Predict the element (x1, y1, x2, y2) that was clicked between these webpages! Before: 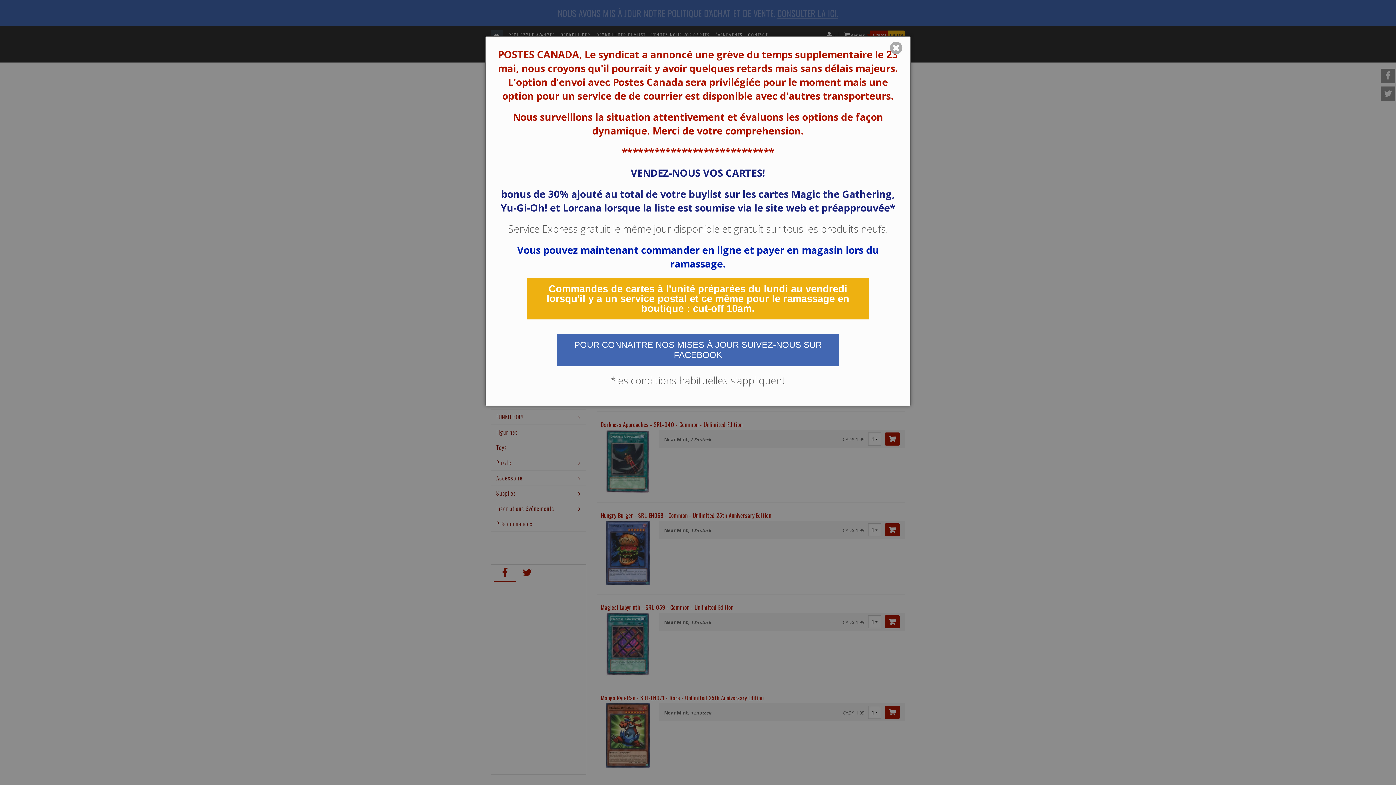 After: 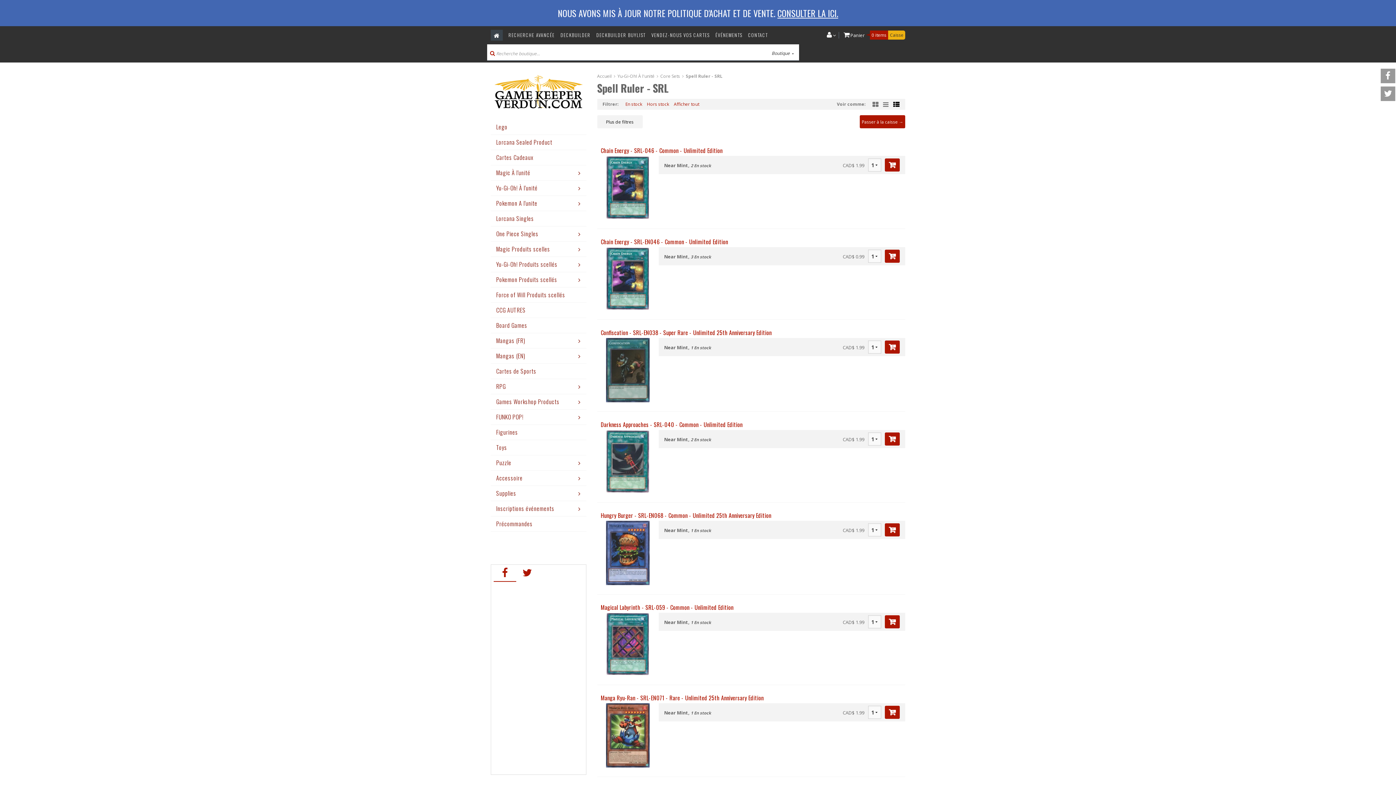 Action: bbox: (890, 40, 902, 55) label: Close